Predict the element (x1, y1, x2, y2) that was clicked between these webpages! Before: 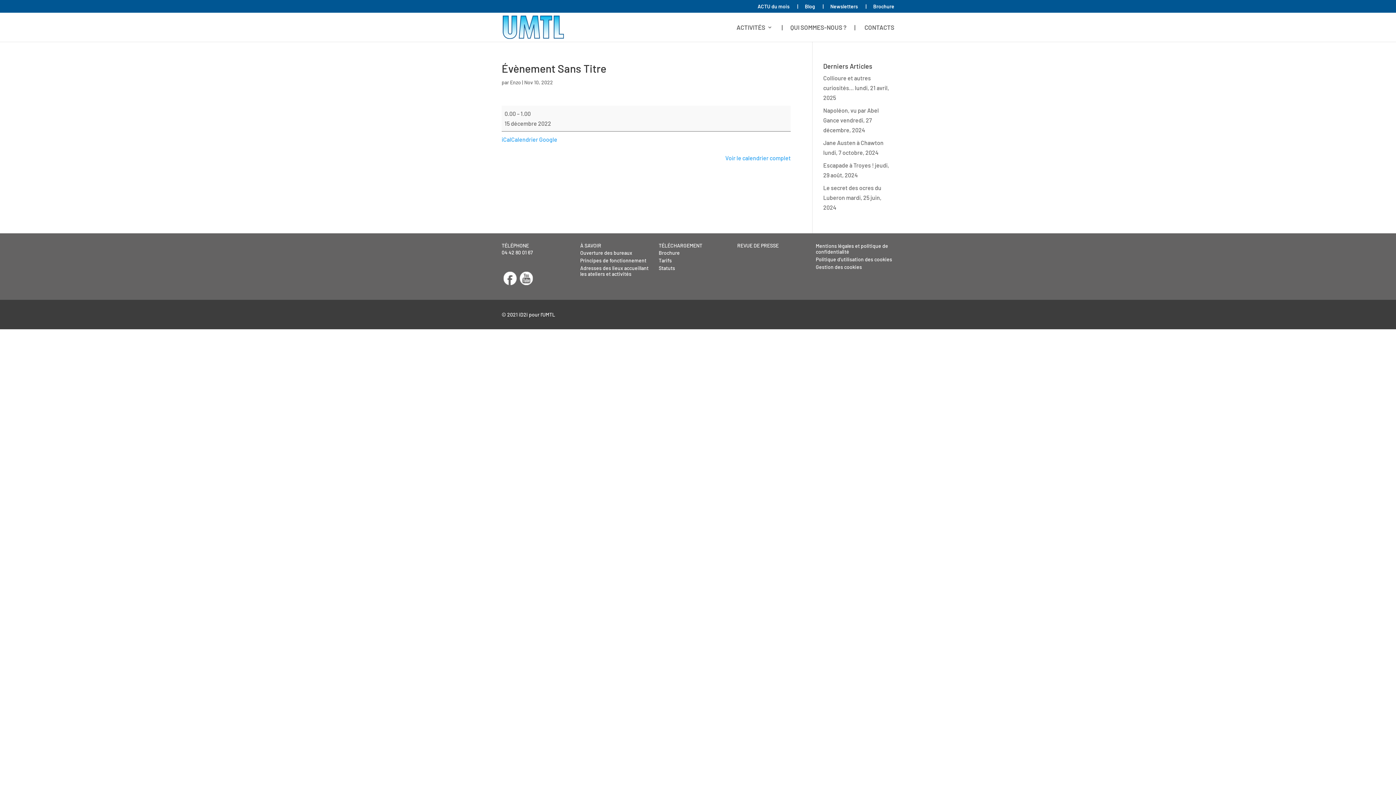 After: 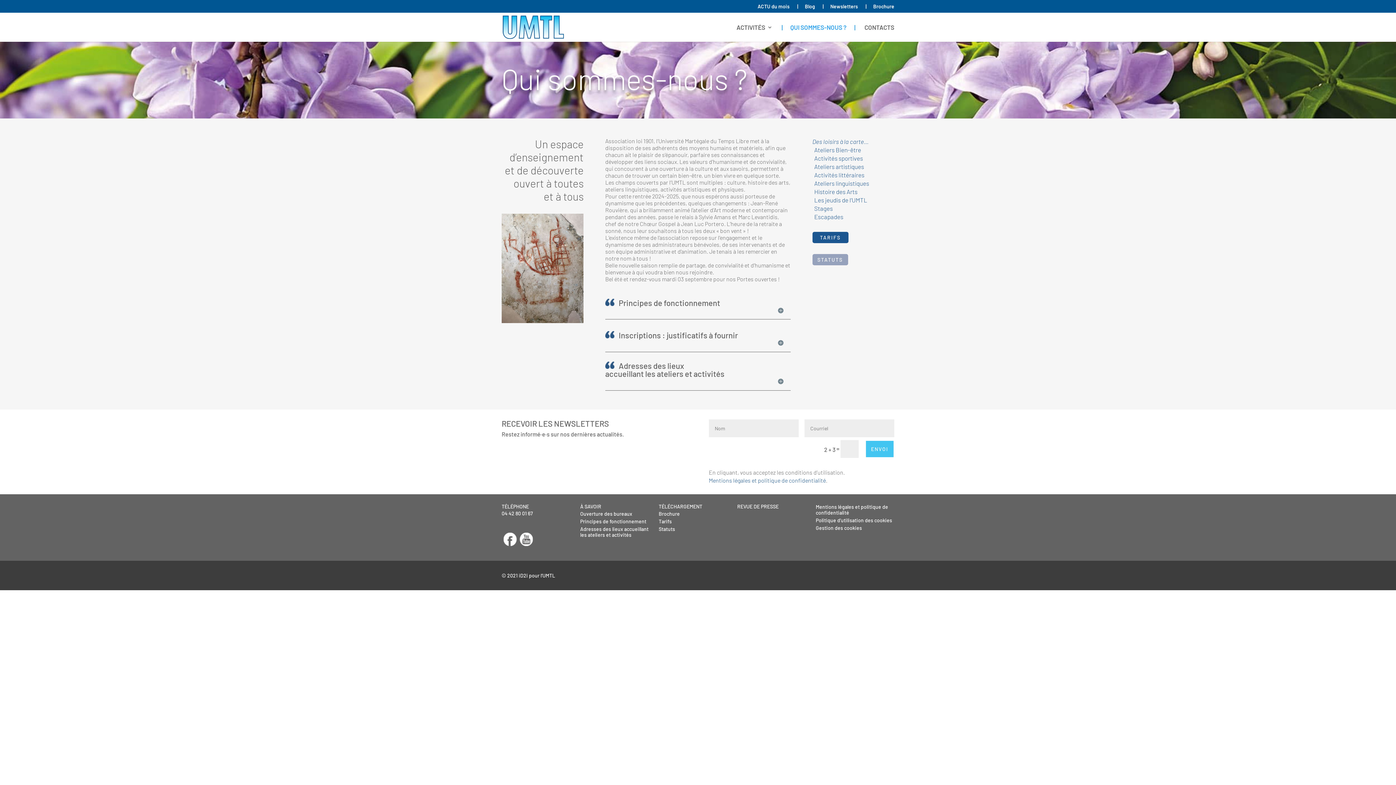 Action: label: Adresses des lieux accueillant les ateliers et activités bbox: (580, 265, 648, 277)